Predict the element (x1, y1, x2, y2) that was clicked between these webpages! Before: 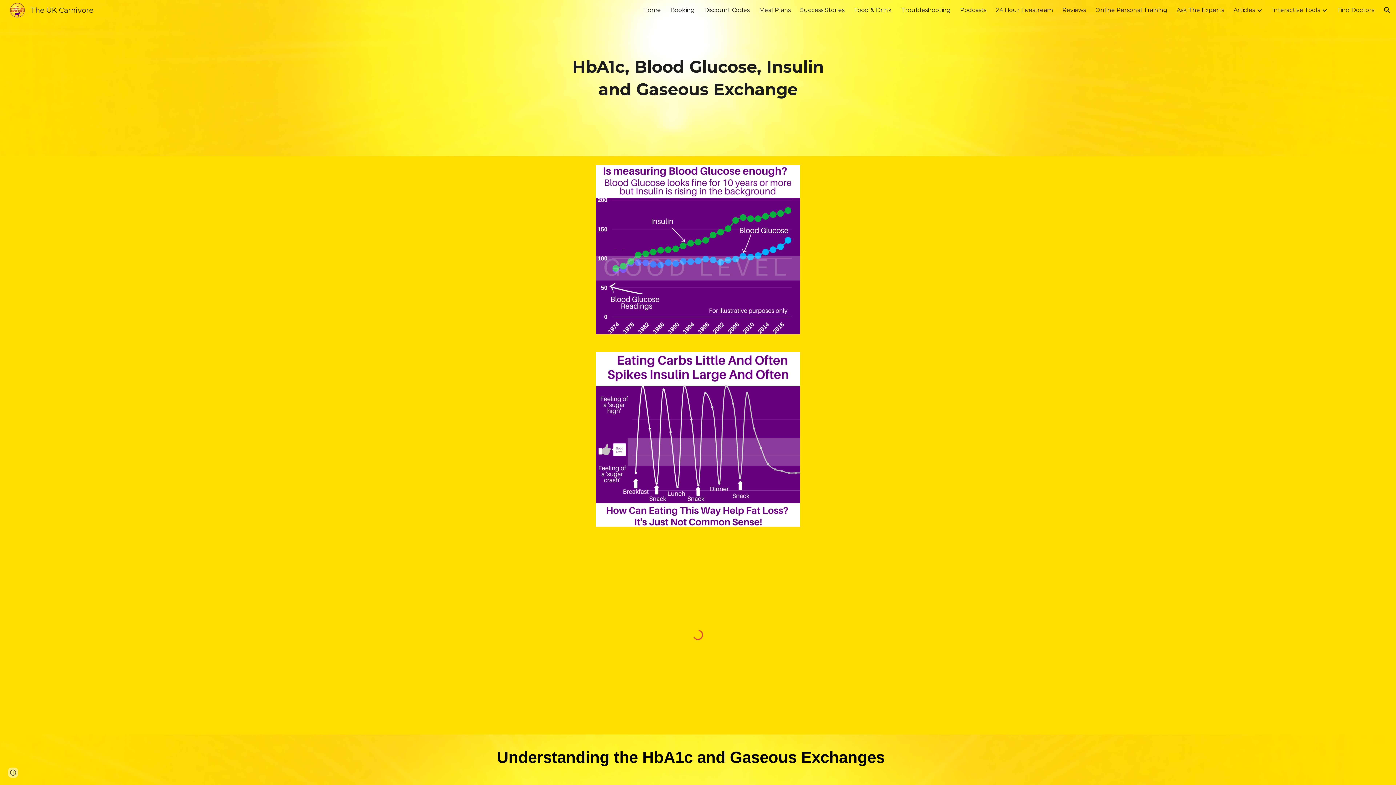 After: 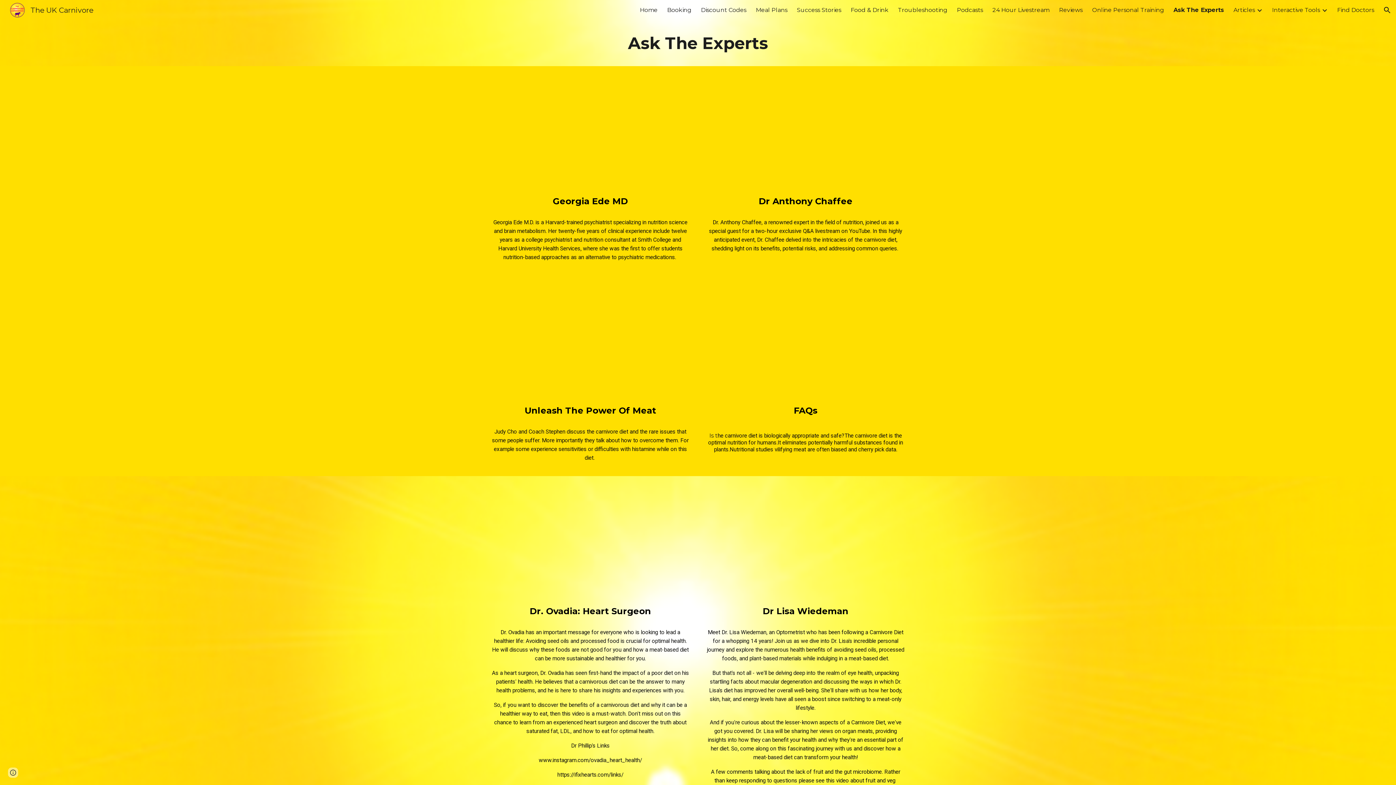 Action: label: Ask The Experts bbox: (1177, 6, 1224, 13)